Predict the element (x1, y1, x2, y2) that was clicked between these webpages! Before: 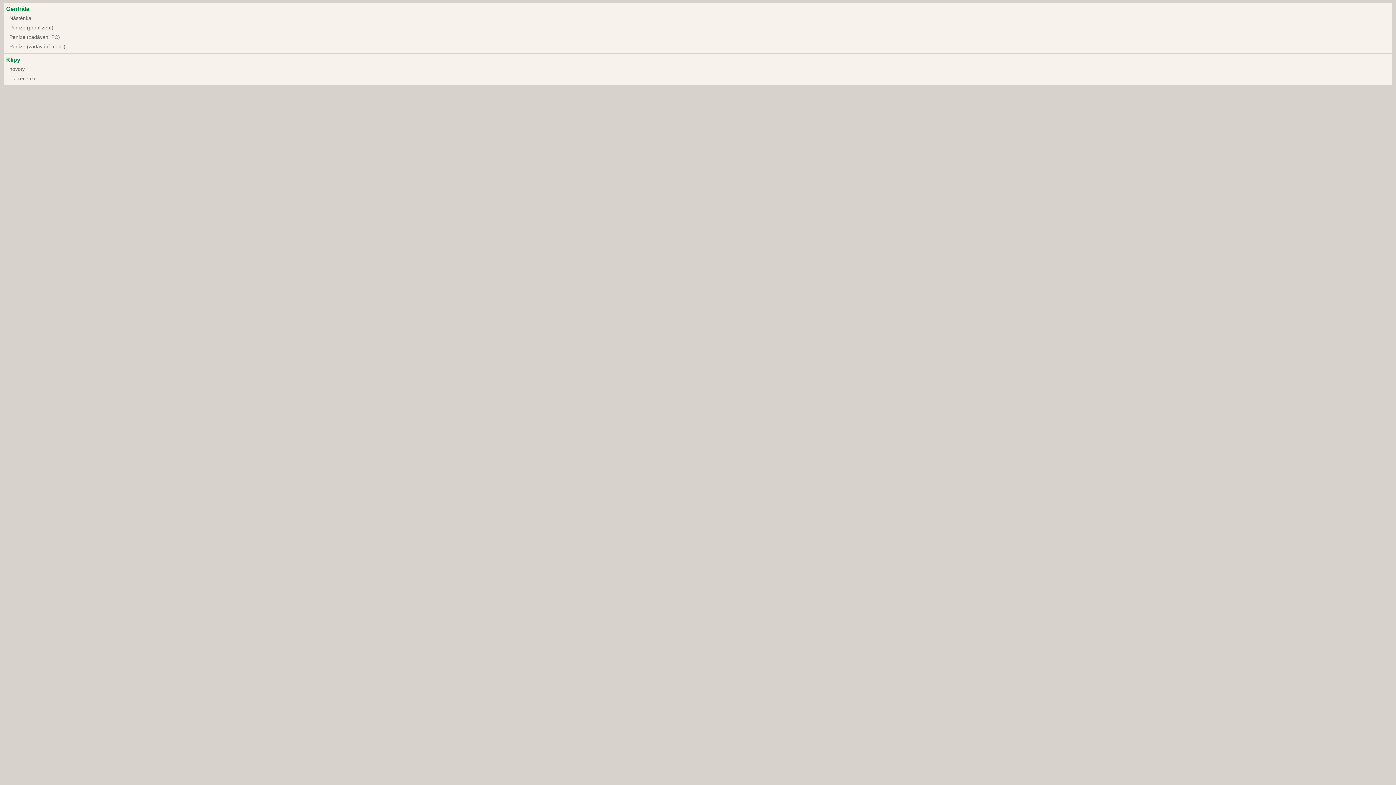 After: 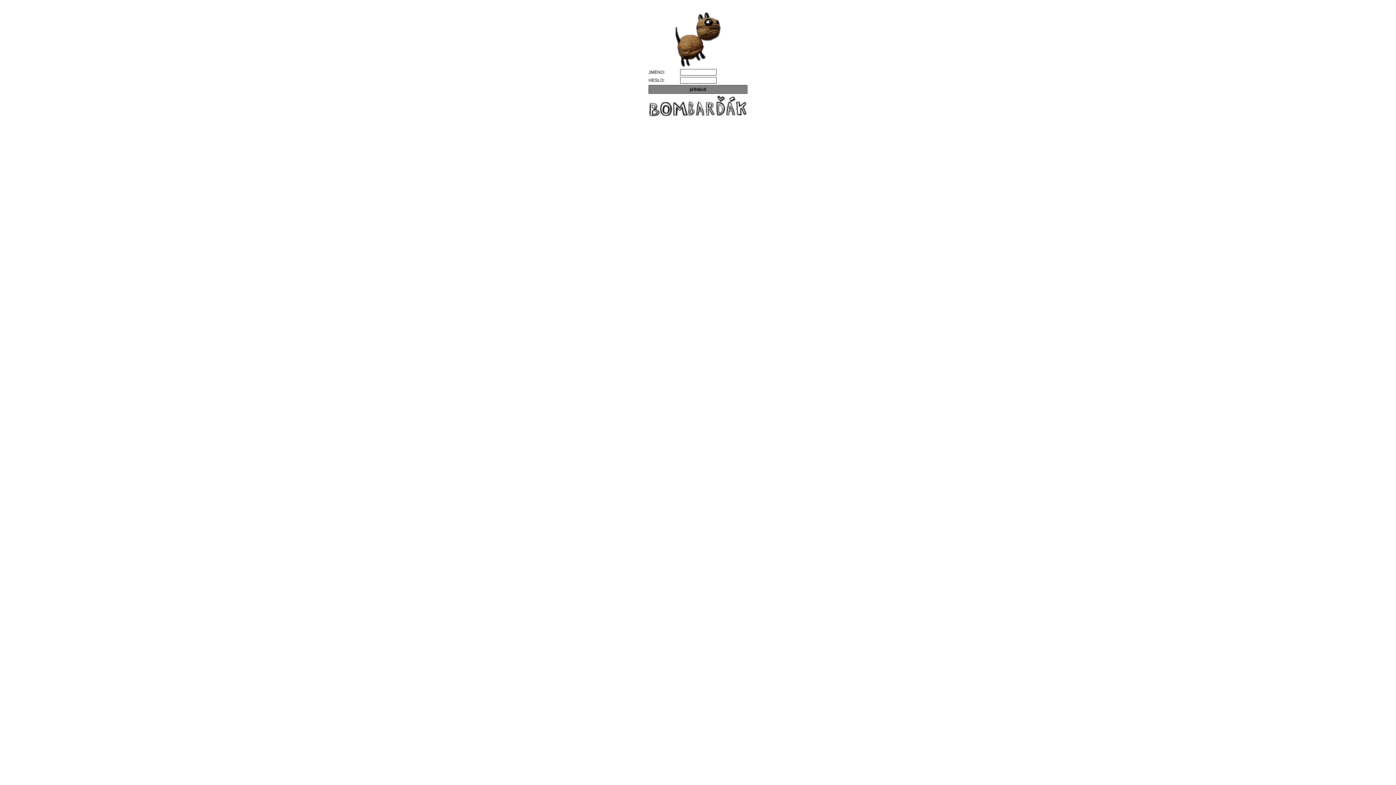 Action: label: Peníze (zadávání PC) bbox: (6, 32, 1390, 41)